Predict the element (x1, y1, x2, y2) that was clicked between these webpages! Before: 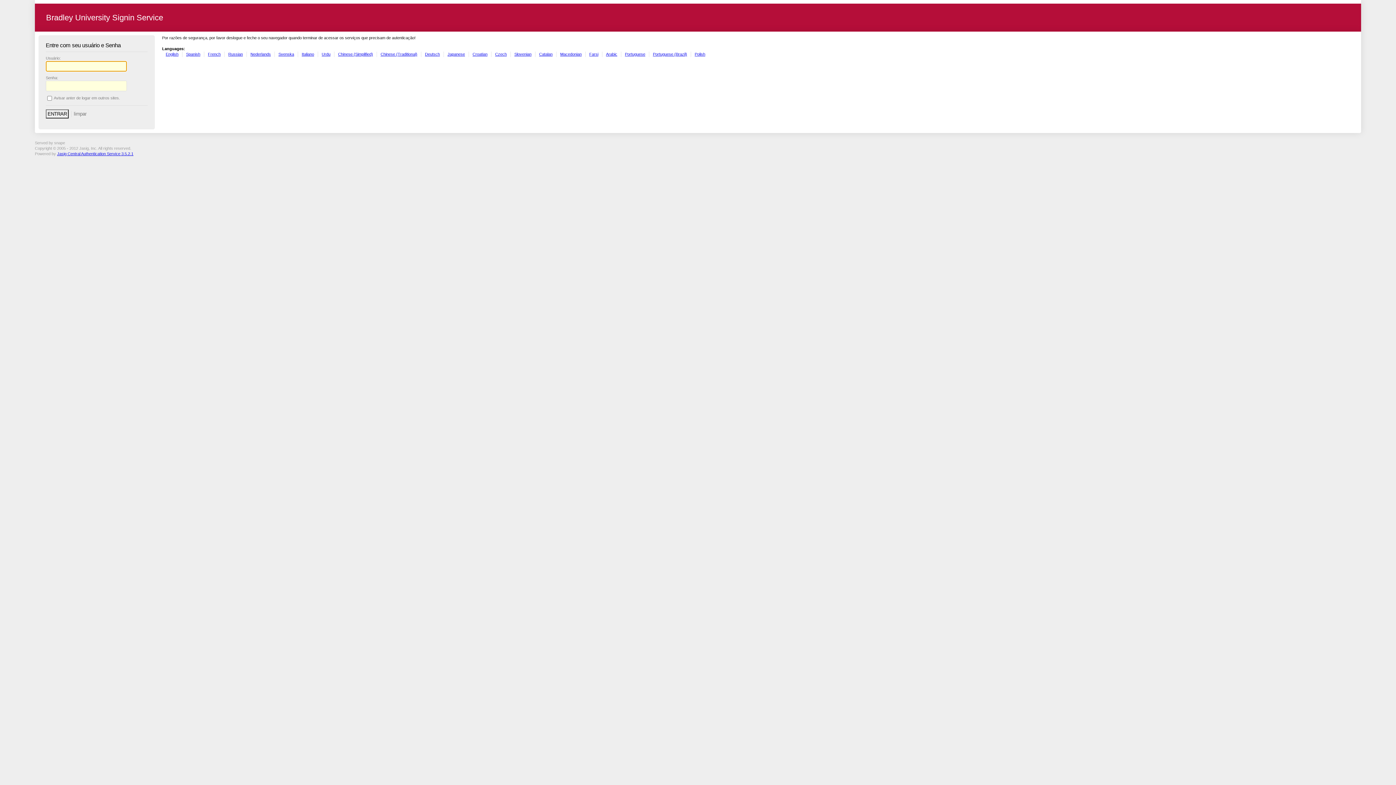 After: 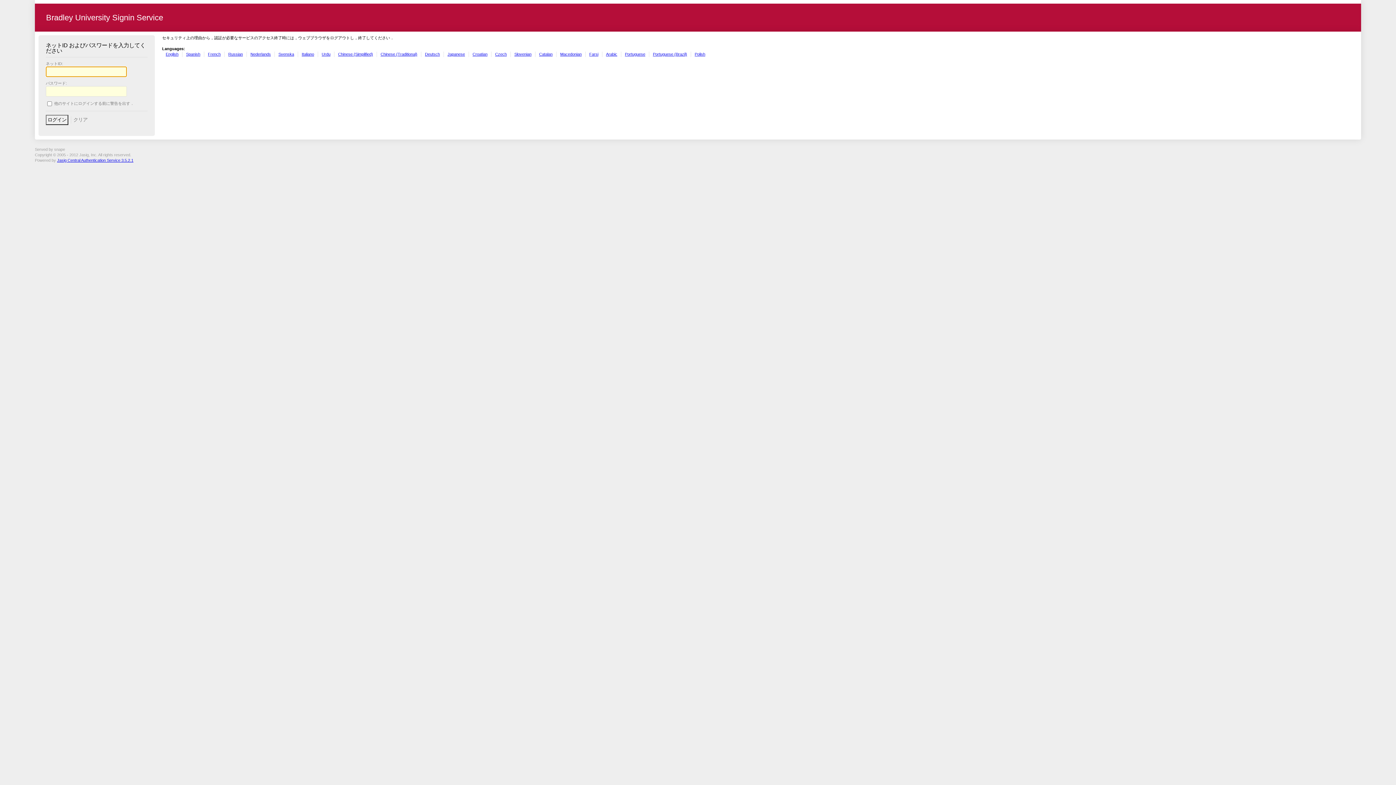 Action: label: Japanese bbox: (447, 51, 465, 56)